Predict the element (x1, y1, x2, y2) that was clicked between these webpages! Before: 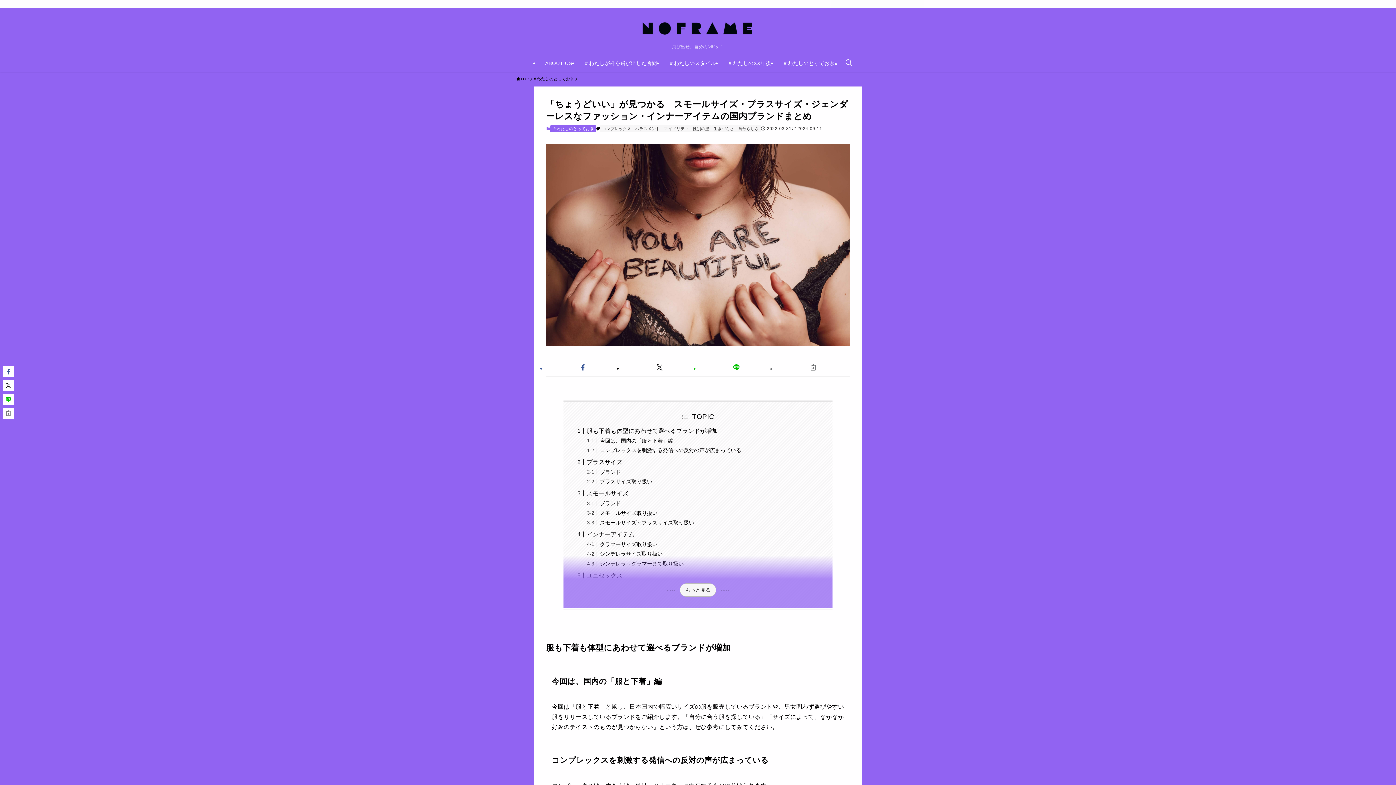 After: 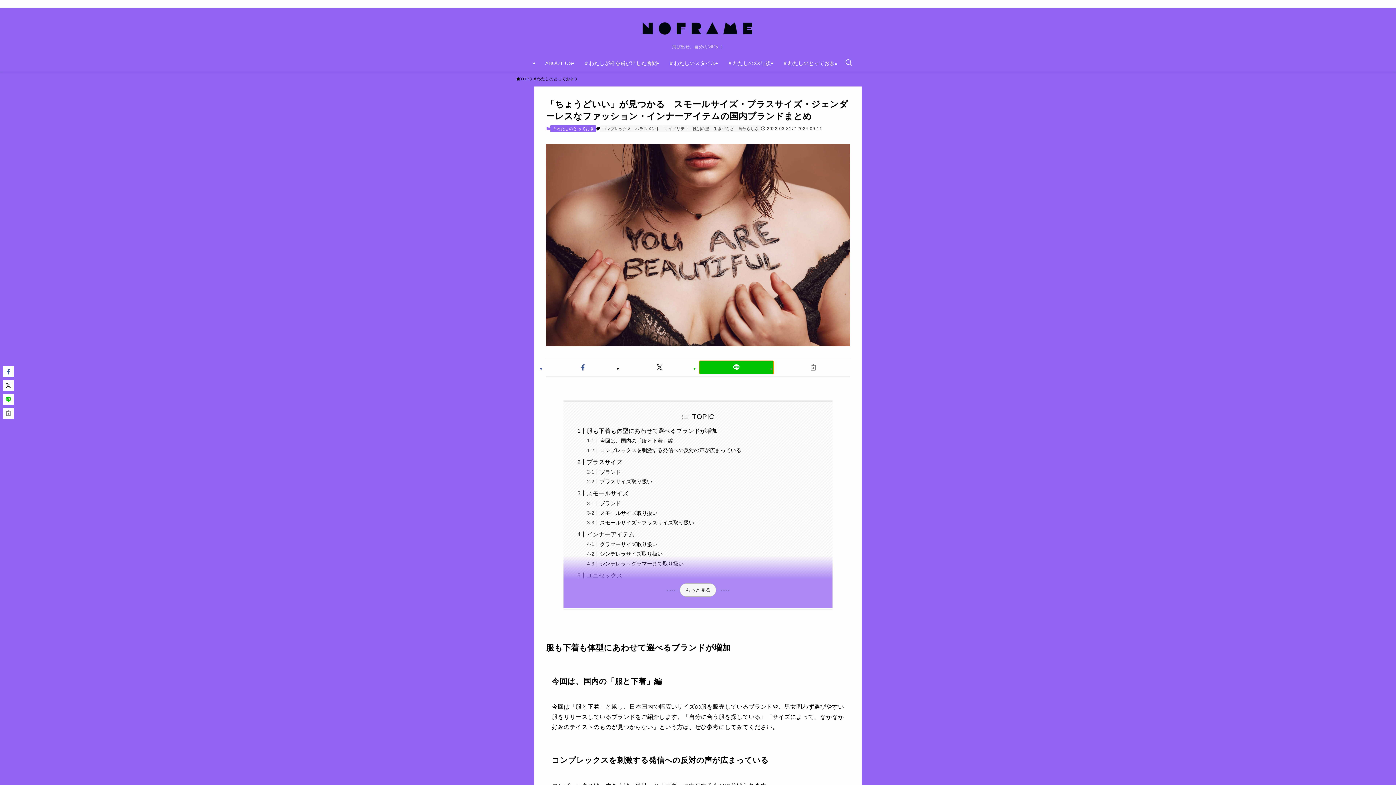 Action: bbox: (699, 361, 773, 373)